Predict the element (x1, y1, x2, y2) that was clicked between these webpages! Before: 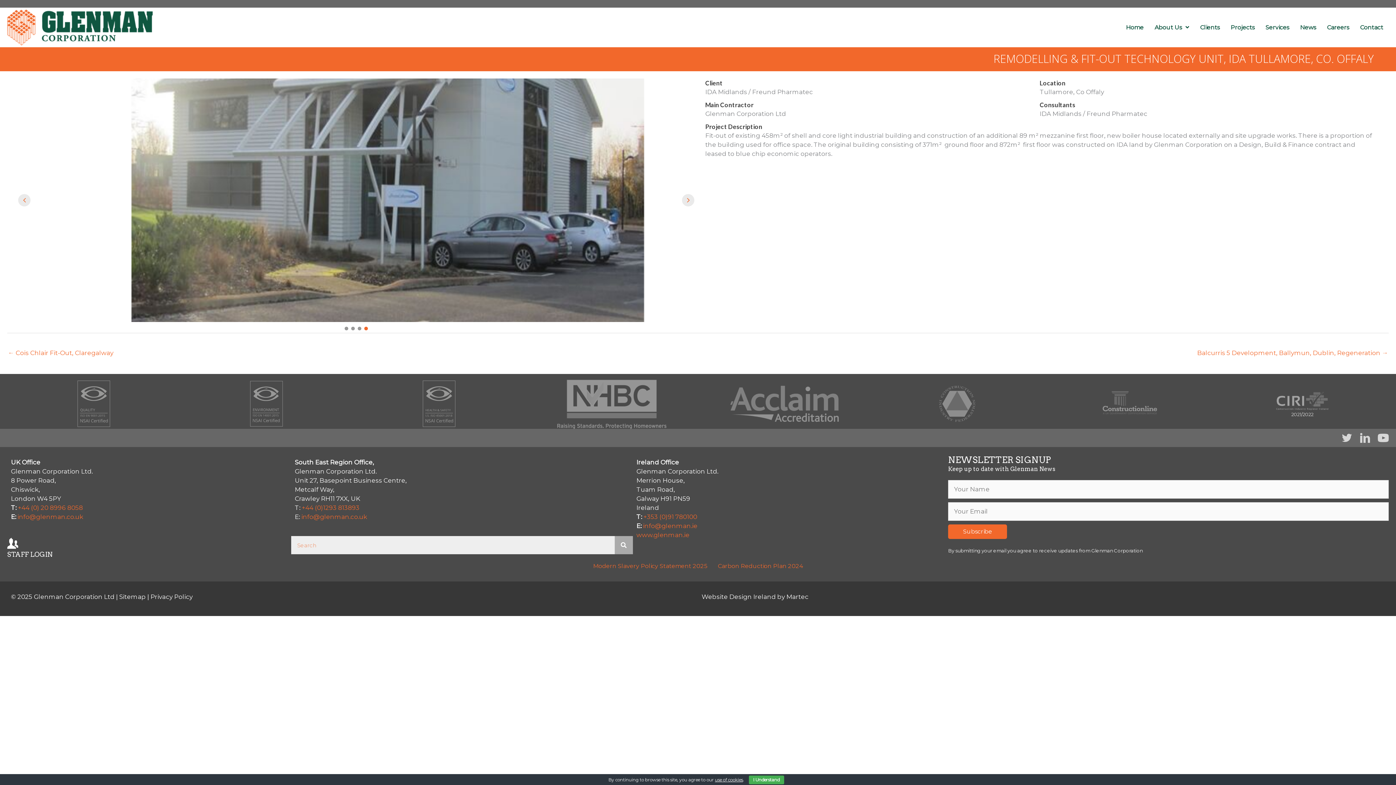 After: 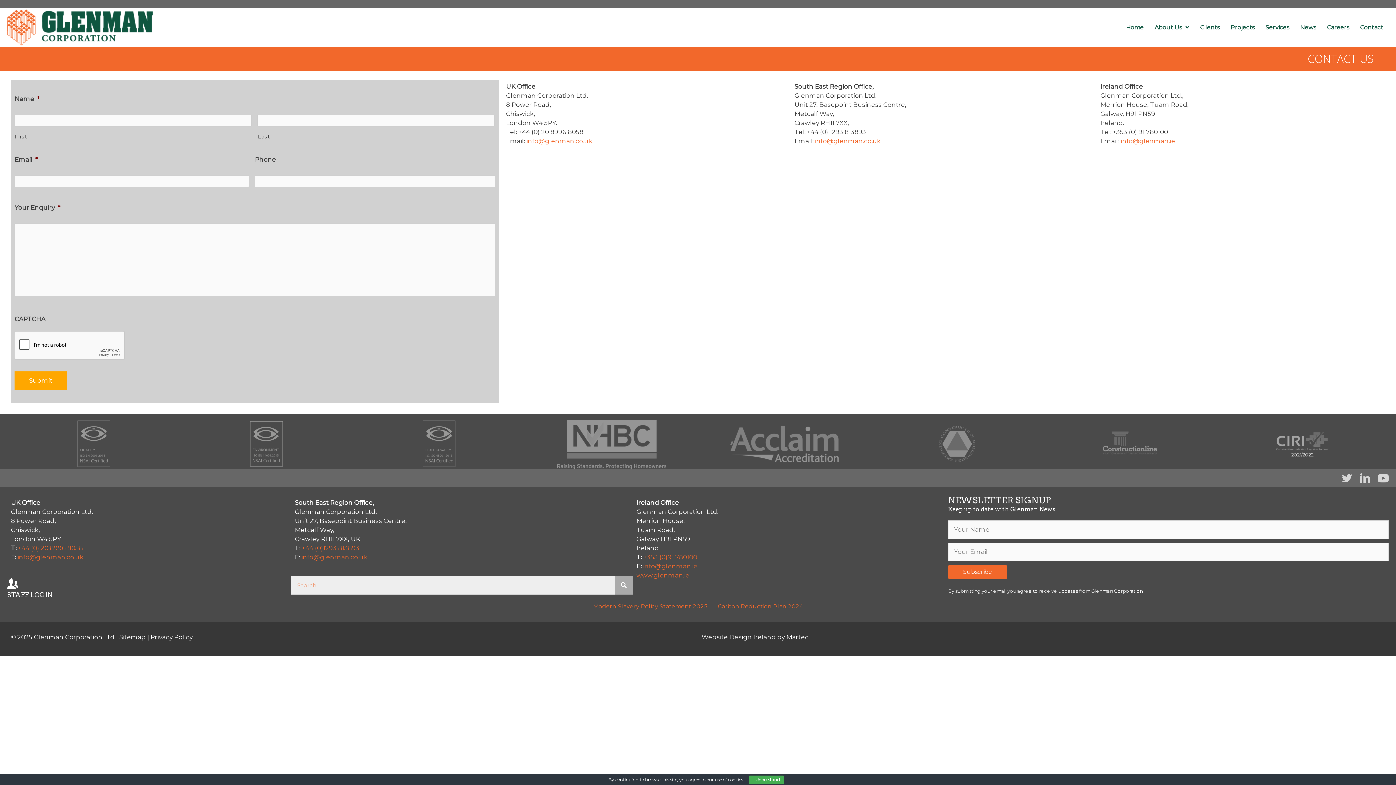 Action: bbox: (1356, 20, 1387, 34) label: Contact